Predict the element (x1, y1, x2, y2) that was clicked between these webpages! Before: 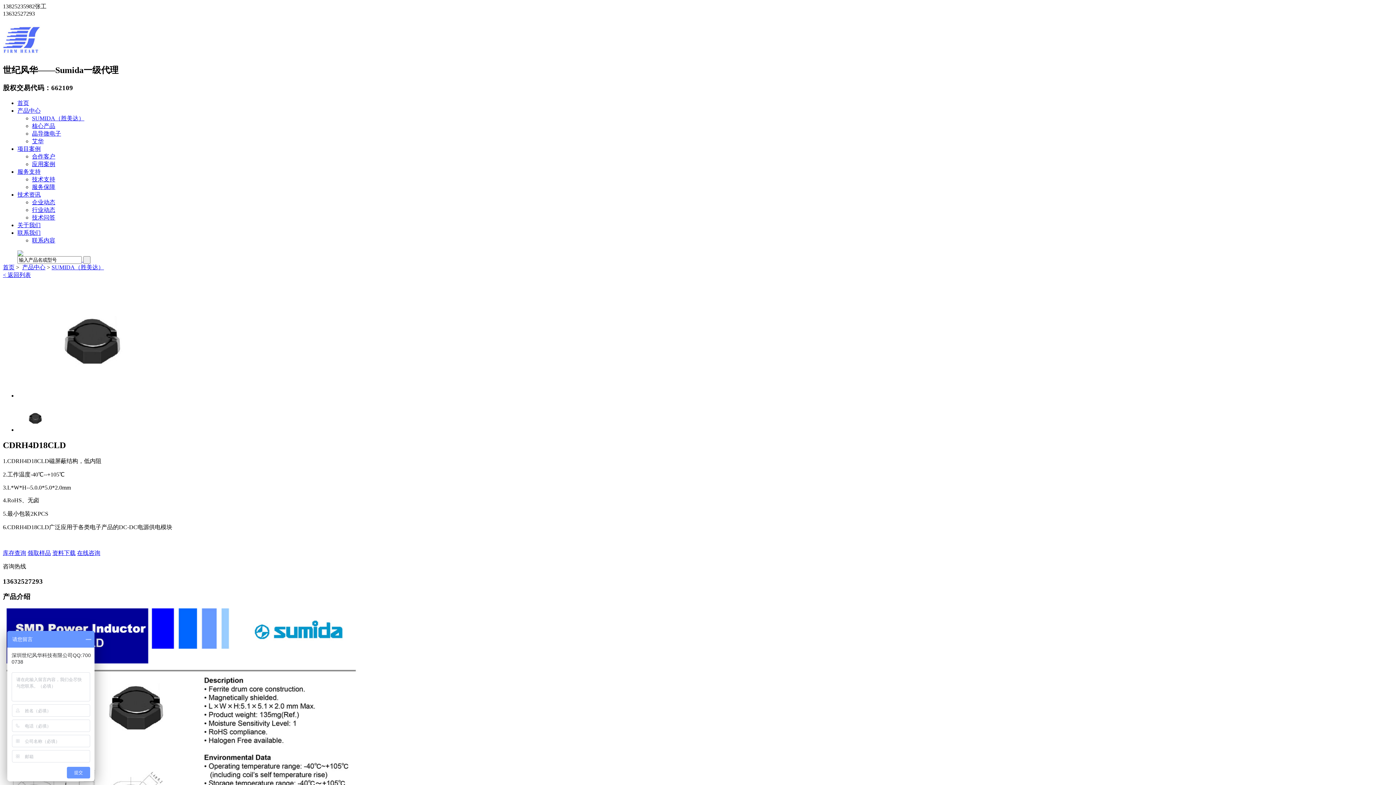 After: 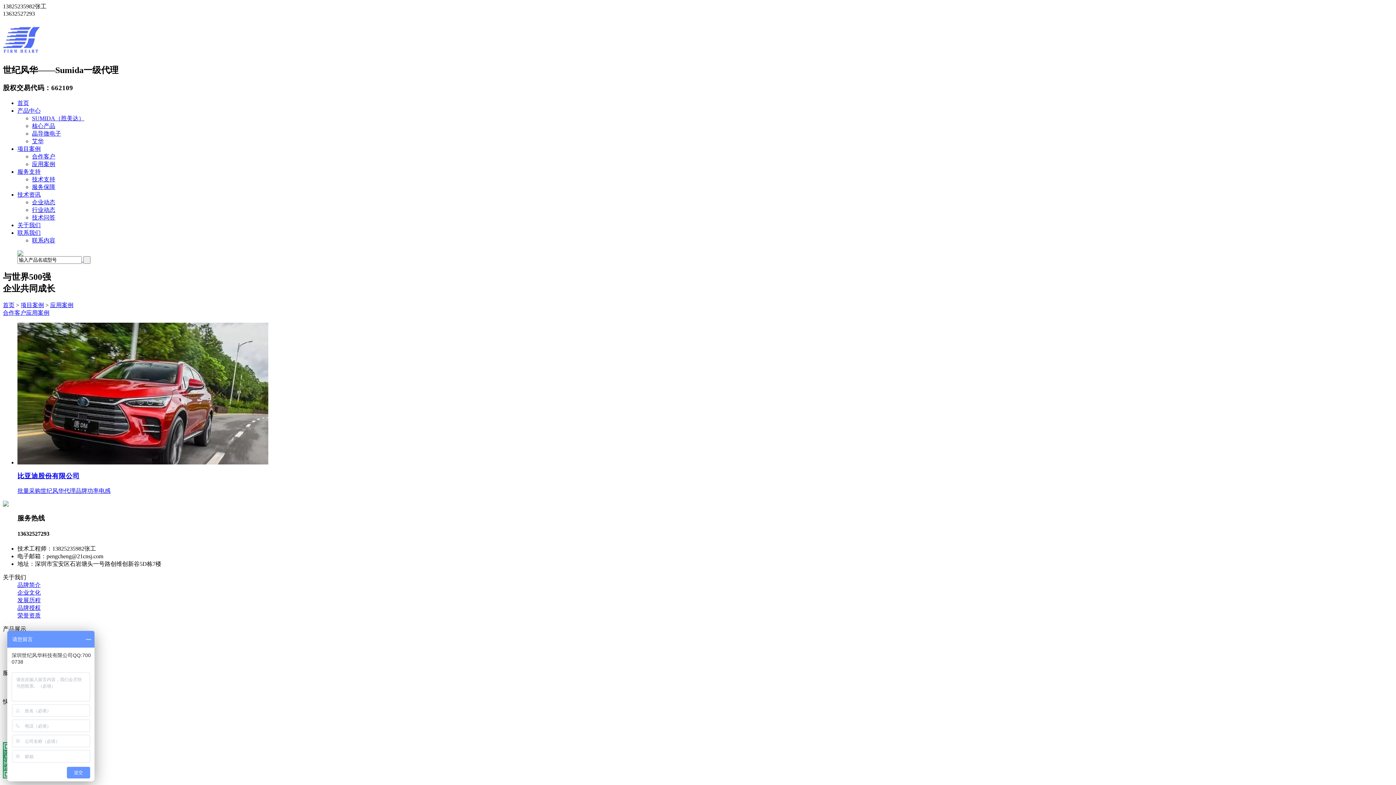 Action: bbox: (32, 160, 55, 167) label: 应用案例